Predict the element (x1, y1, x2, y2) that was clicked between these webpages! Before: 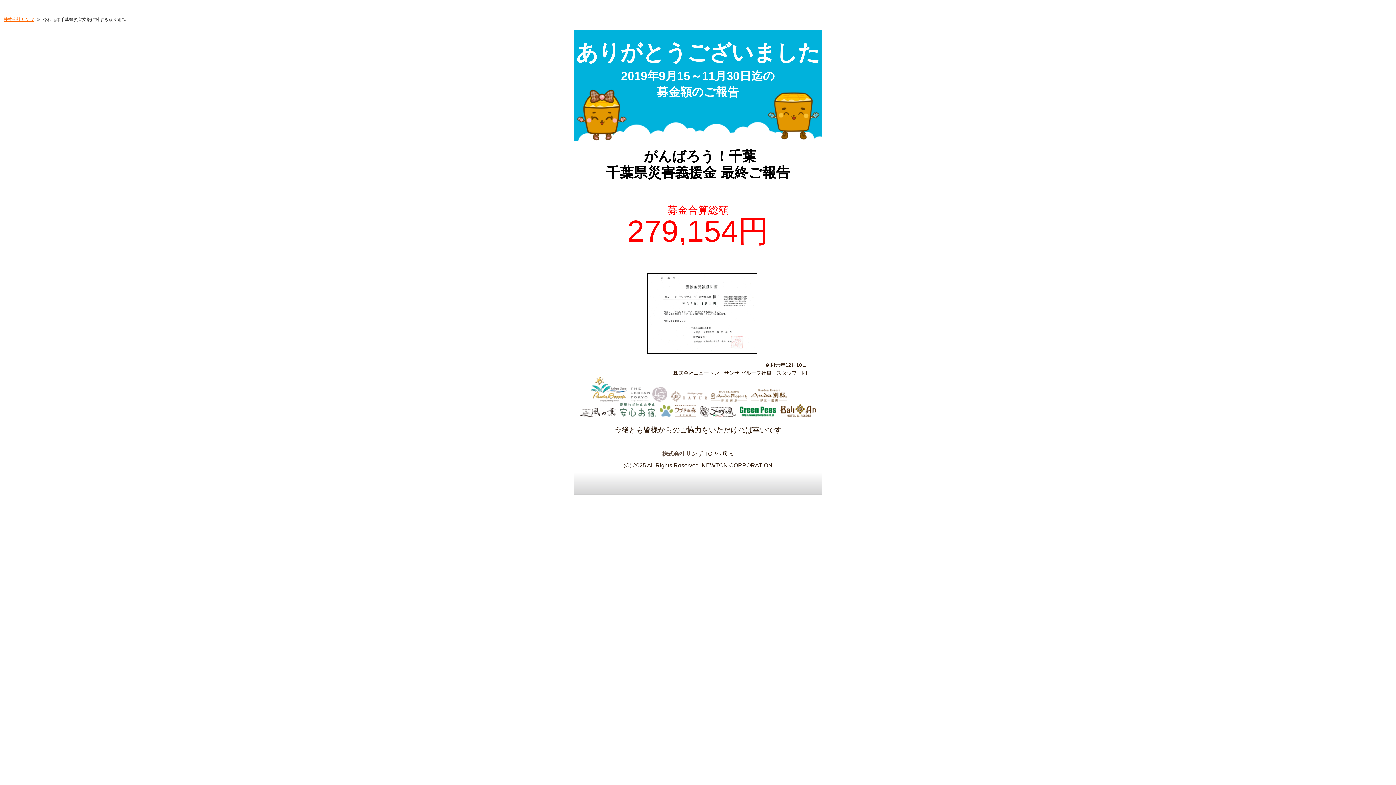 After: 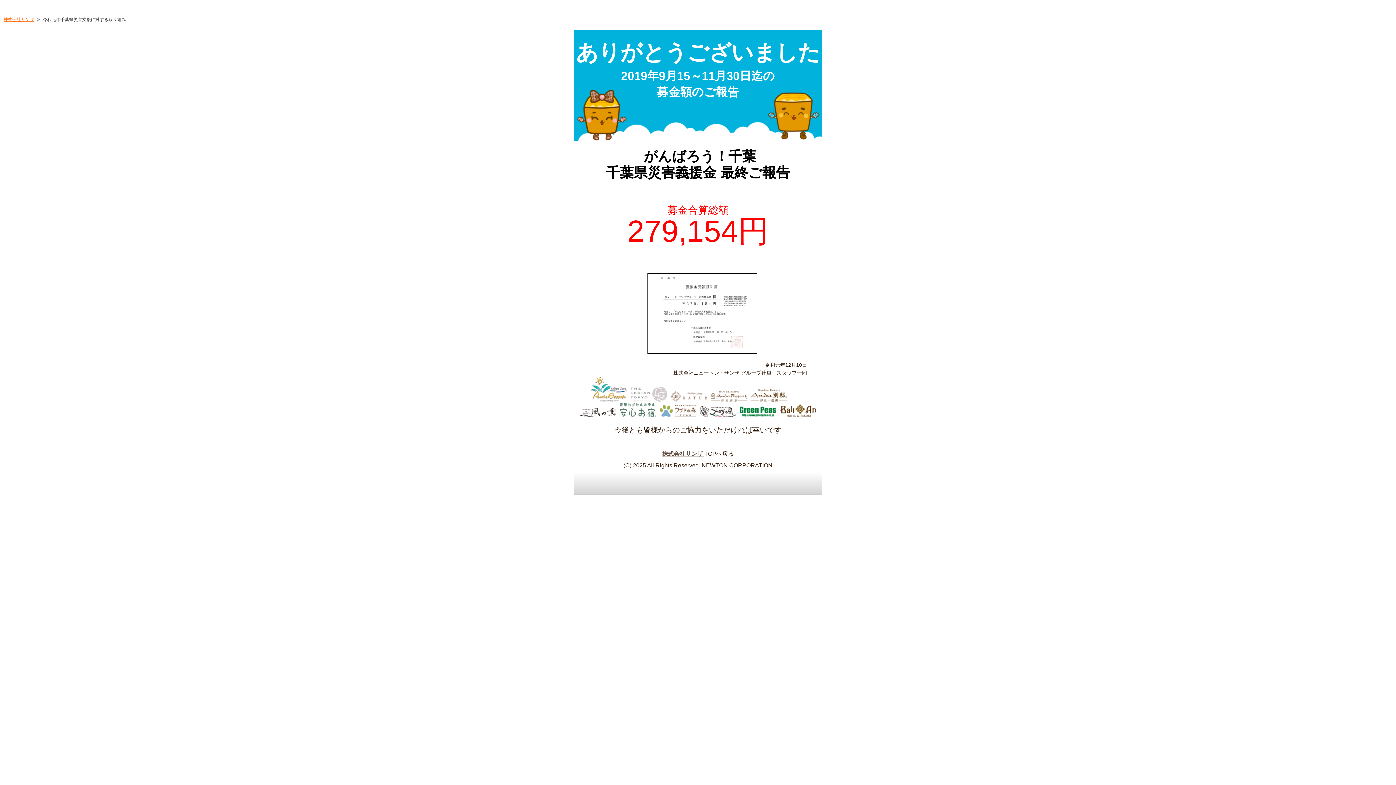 Action: bbox: (630, 386, 667, 401)